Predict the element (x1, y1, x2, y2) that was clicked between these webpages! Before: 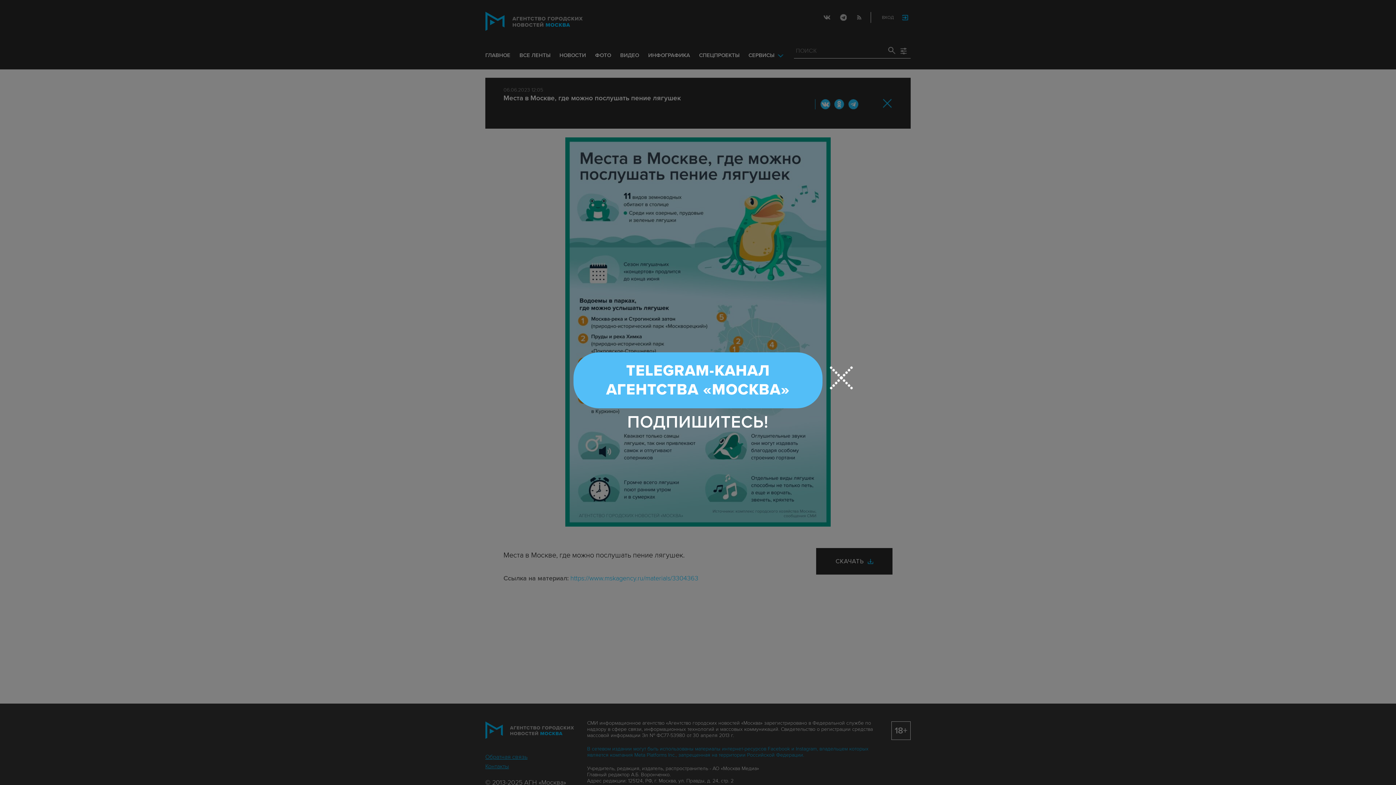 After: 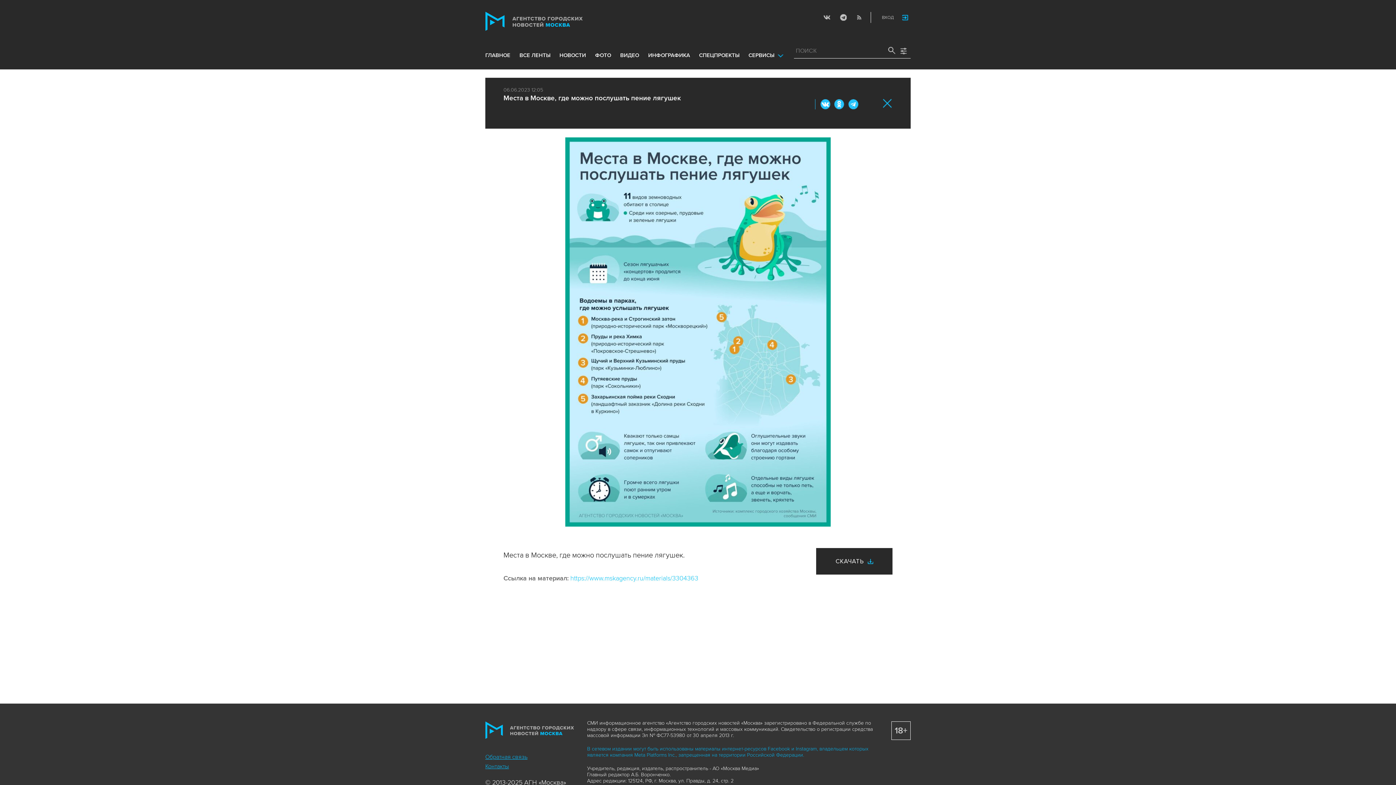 Action: label: TELEGRAM-КАНАЛ
АГЕНТСТВА «МОСКВА» bbox: (573, 352, 822, 408)